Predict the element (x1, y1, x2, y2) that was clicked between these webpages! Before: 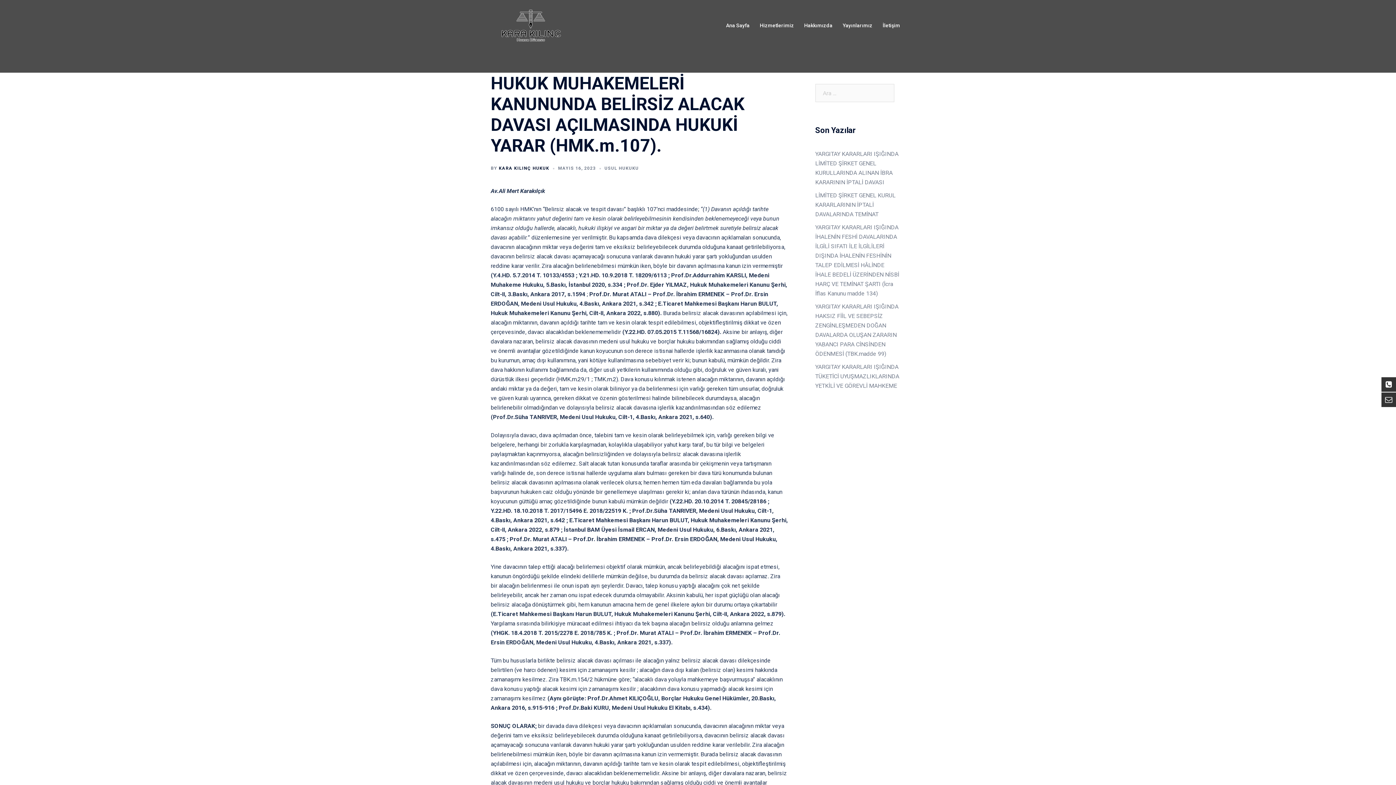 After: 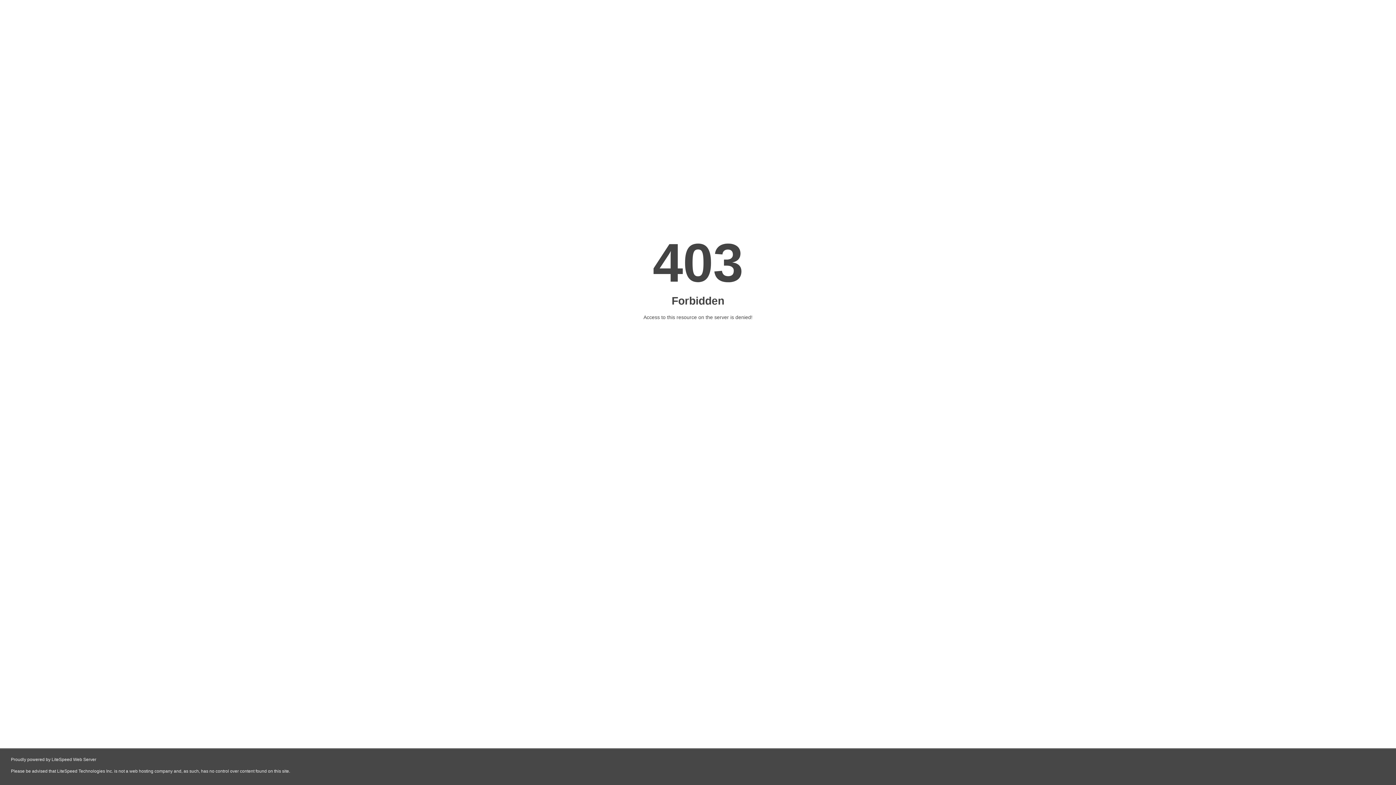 Action: bbox: (804, 21, 832, 29) label: Hakkımızda